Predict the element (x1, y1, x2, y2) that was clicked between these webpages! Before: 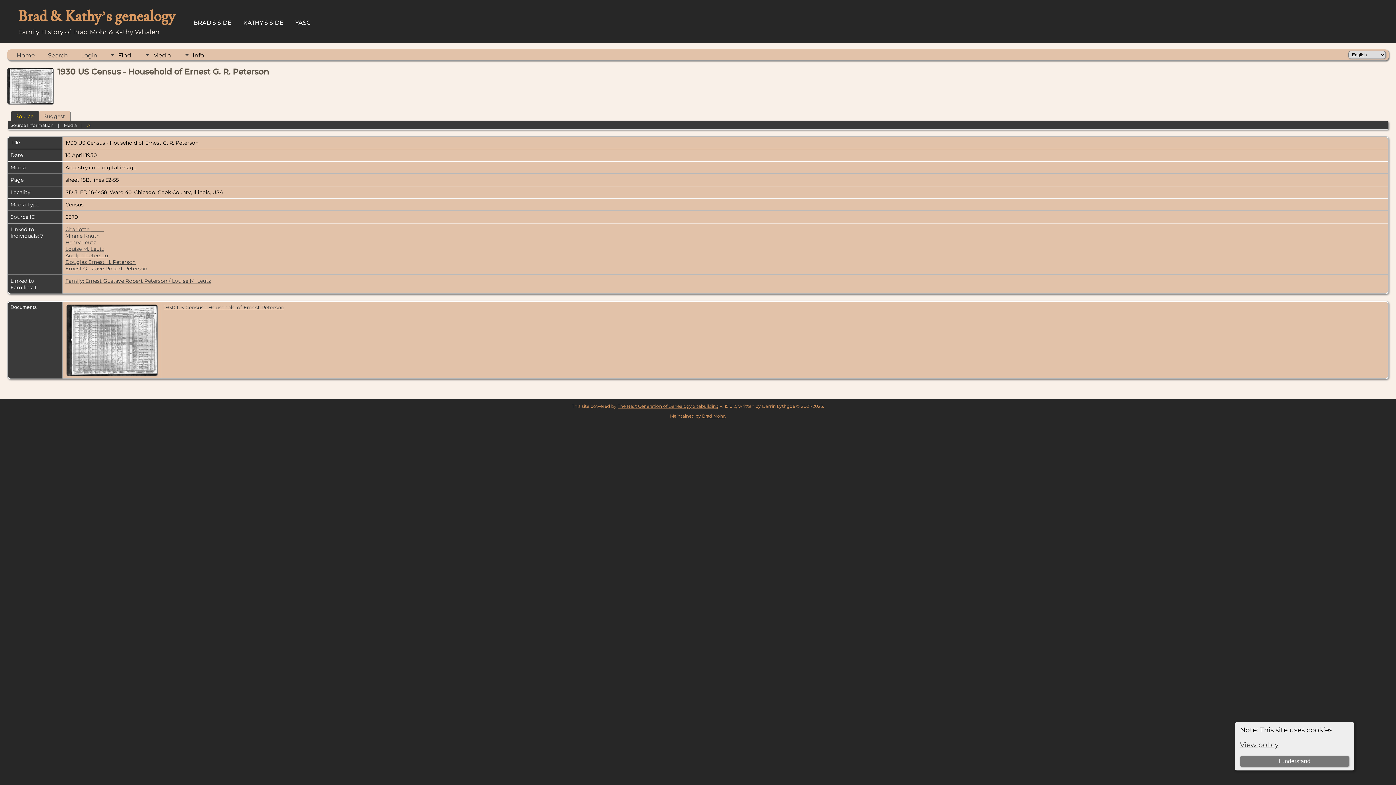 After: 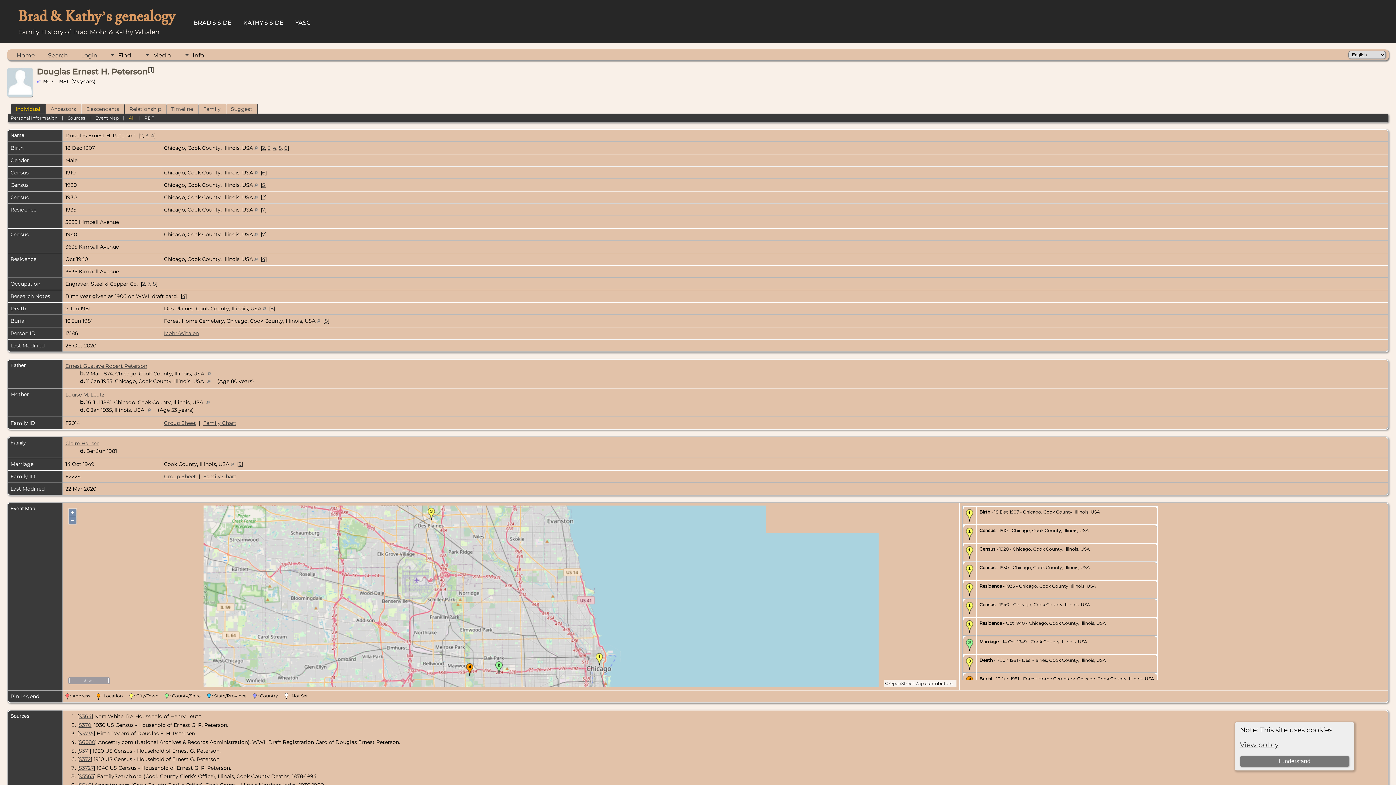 Action: bbox: (65, 258, 135, 265) label: Douglas Ernest H. Peterson